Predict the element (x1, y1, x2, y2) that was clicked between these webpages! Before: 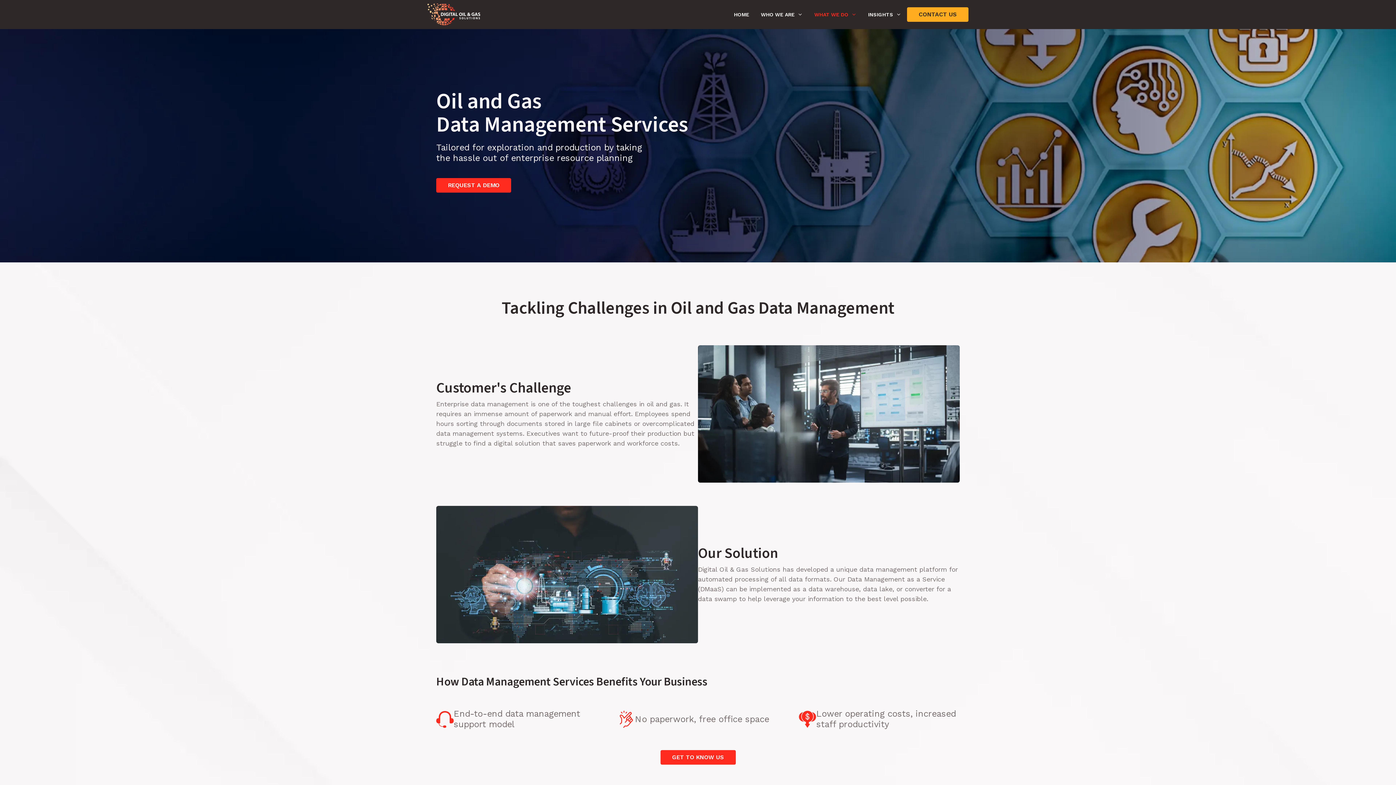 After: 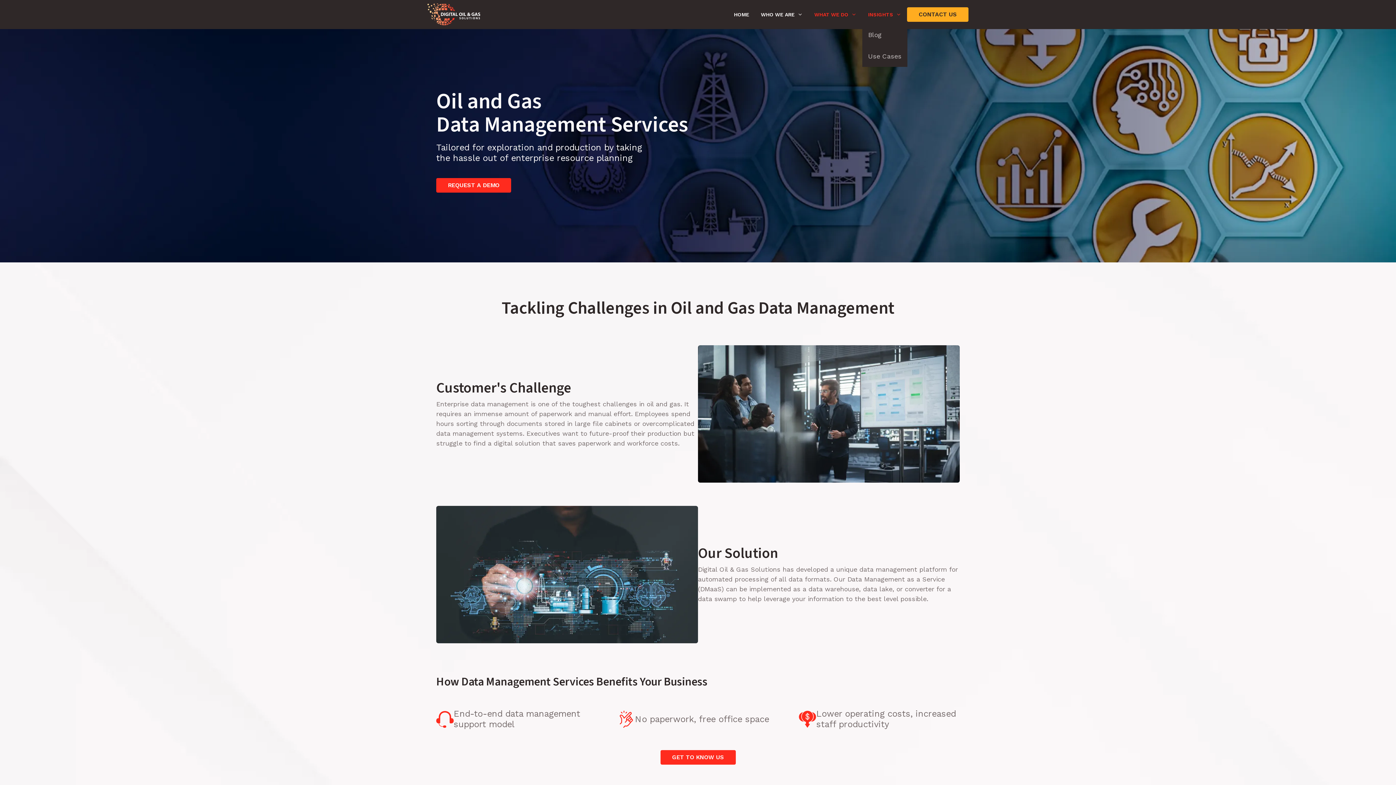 Action: bbox: (862, 5, 907, 24) label: INSIGHTS